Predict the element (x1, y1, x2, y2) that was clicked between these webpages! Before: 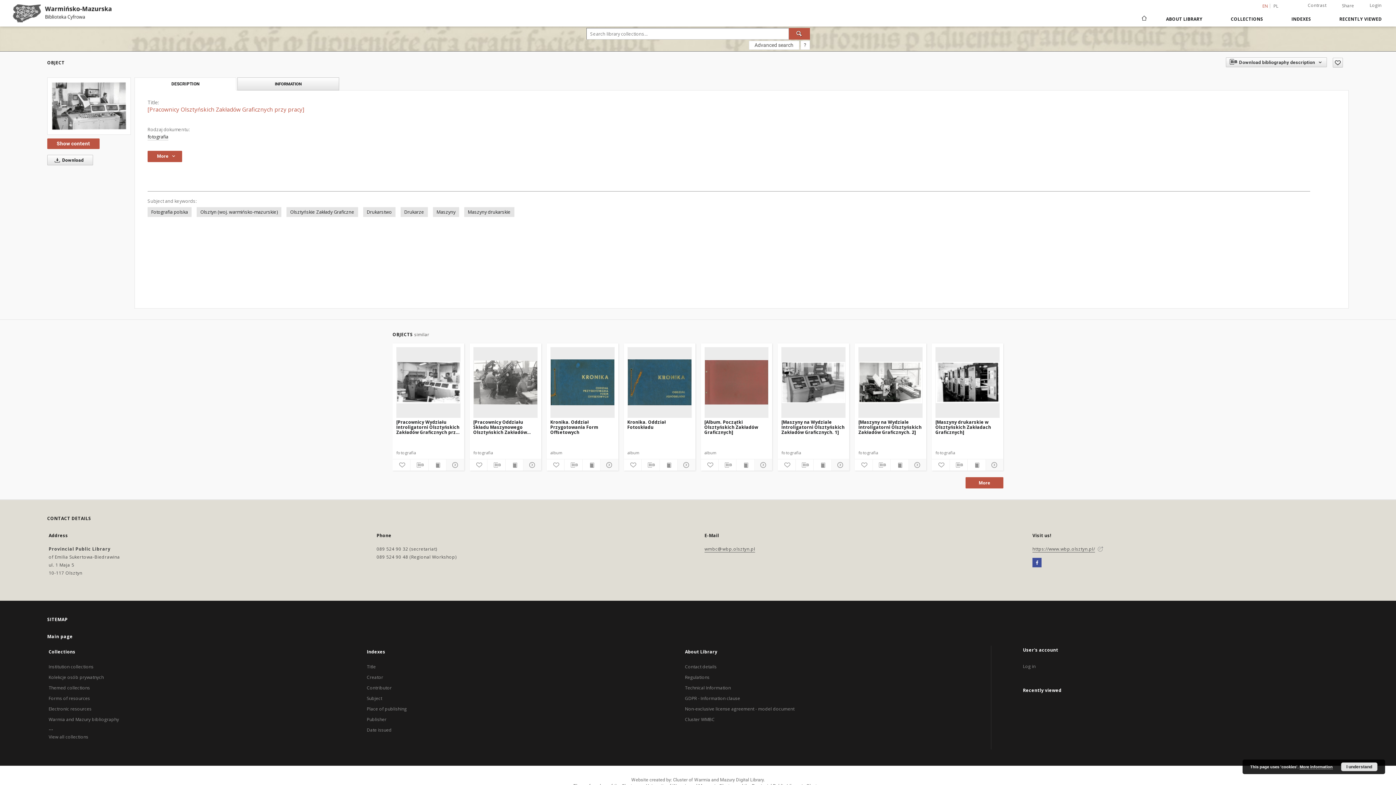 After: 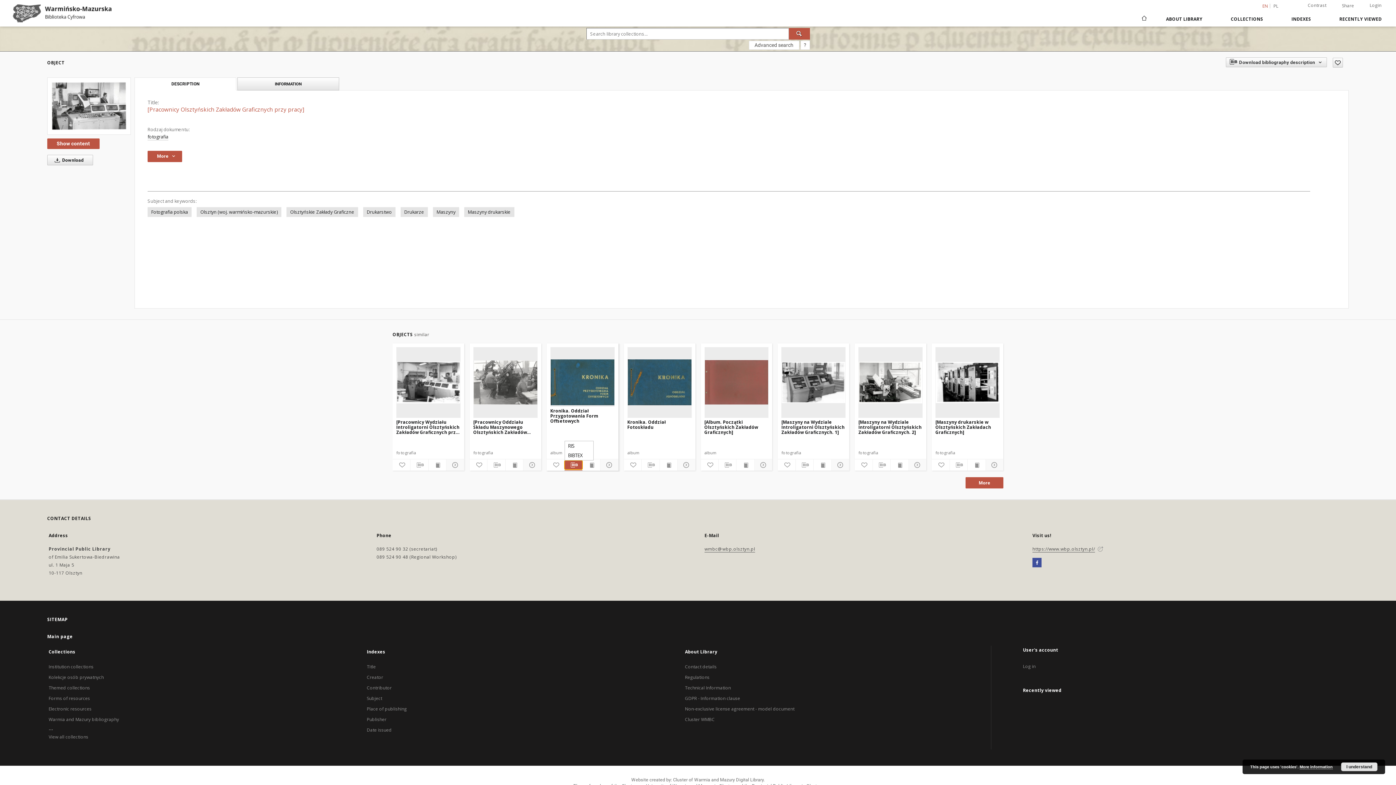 Action: bbox: (564, 460, 582, 469) label: Download bibliography description